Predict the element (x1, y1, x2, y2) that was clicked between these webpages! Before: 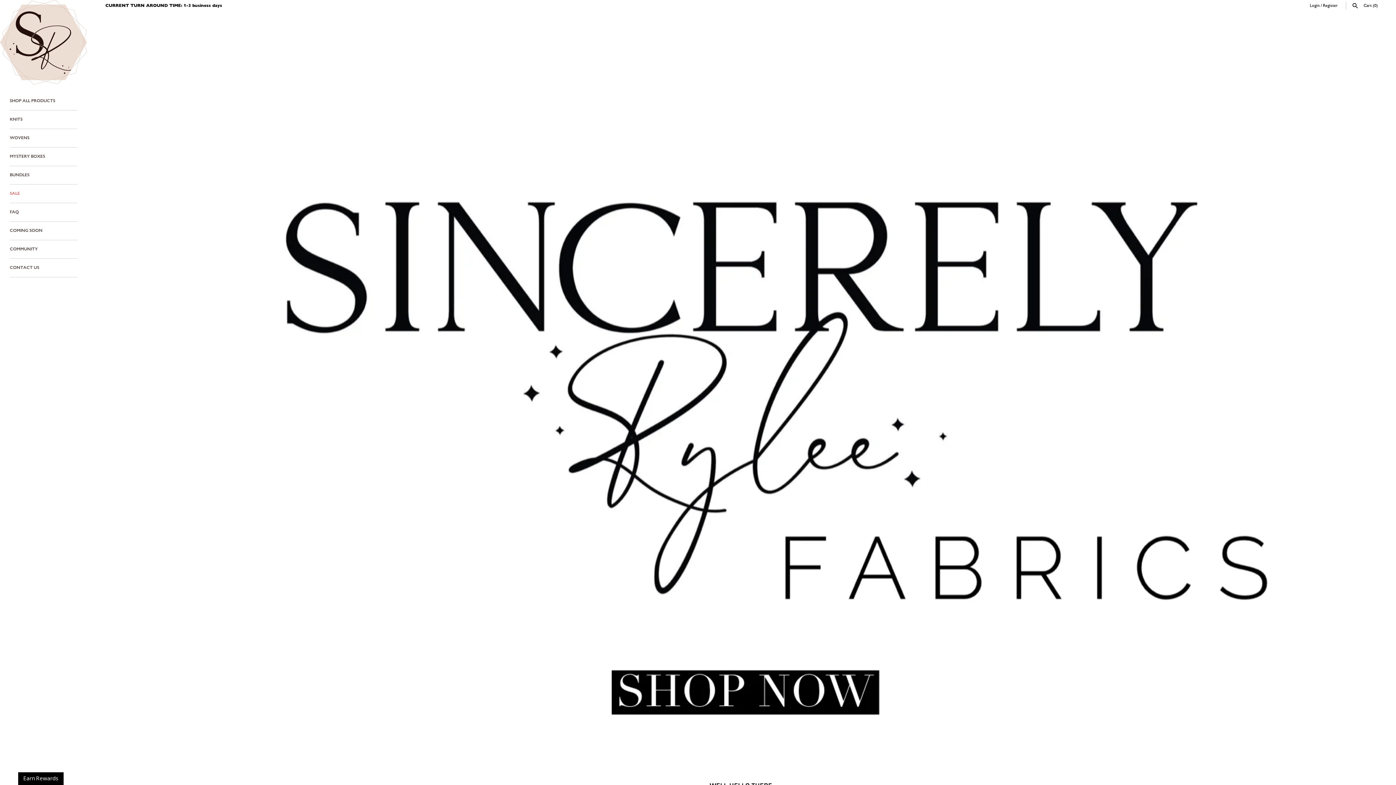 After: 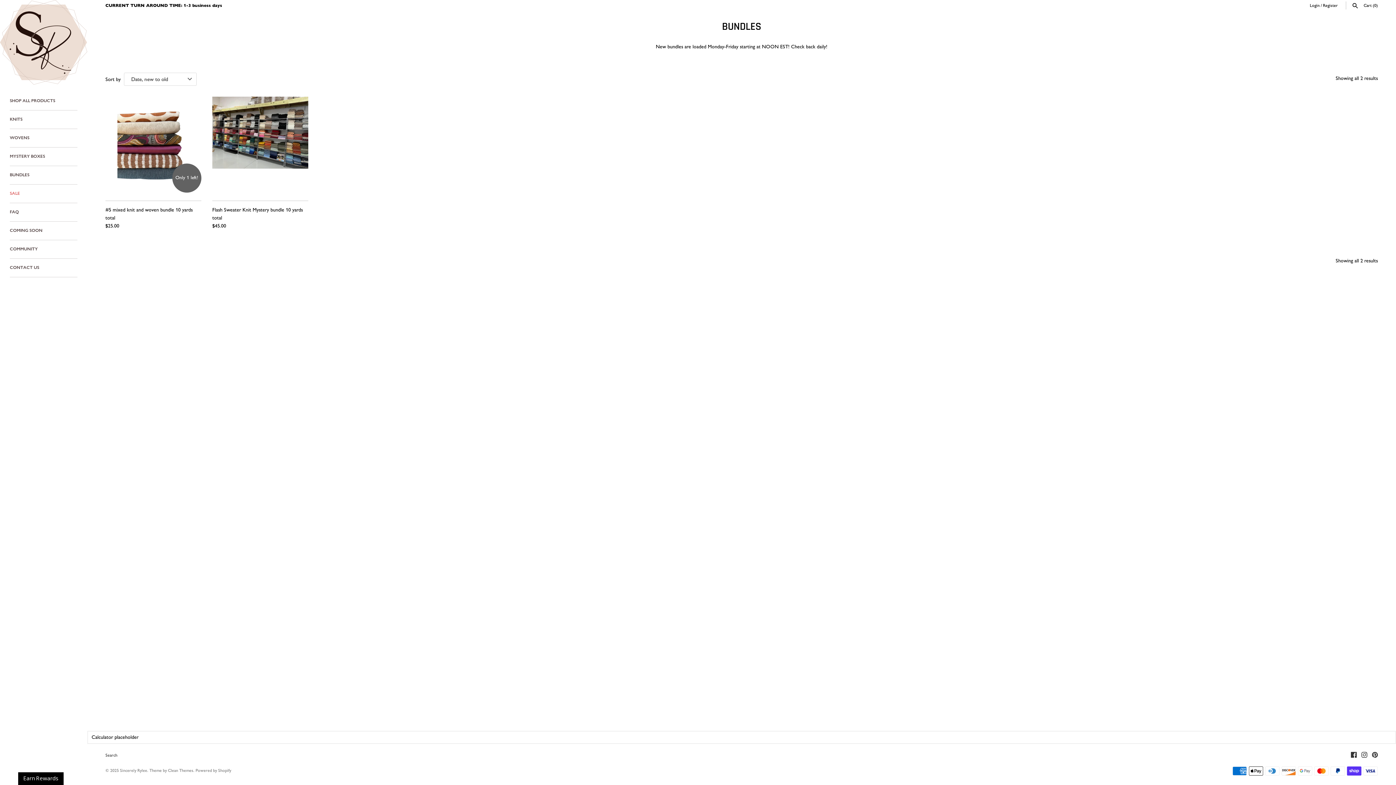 Action: bbox: (9, 166, 77, 184) label: BUNDLES